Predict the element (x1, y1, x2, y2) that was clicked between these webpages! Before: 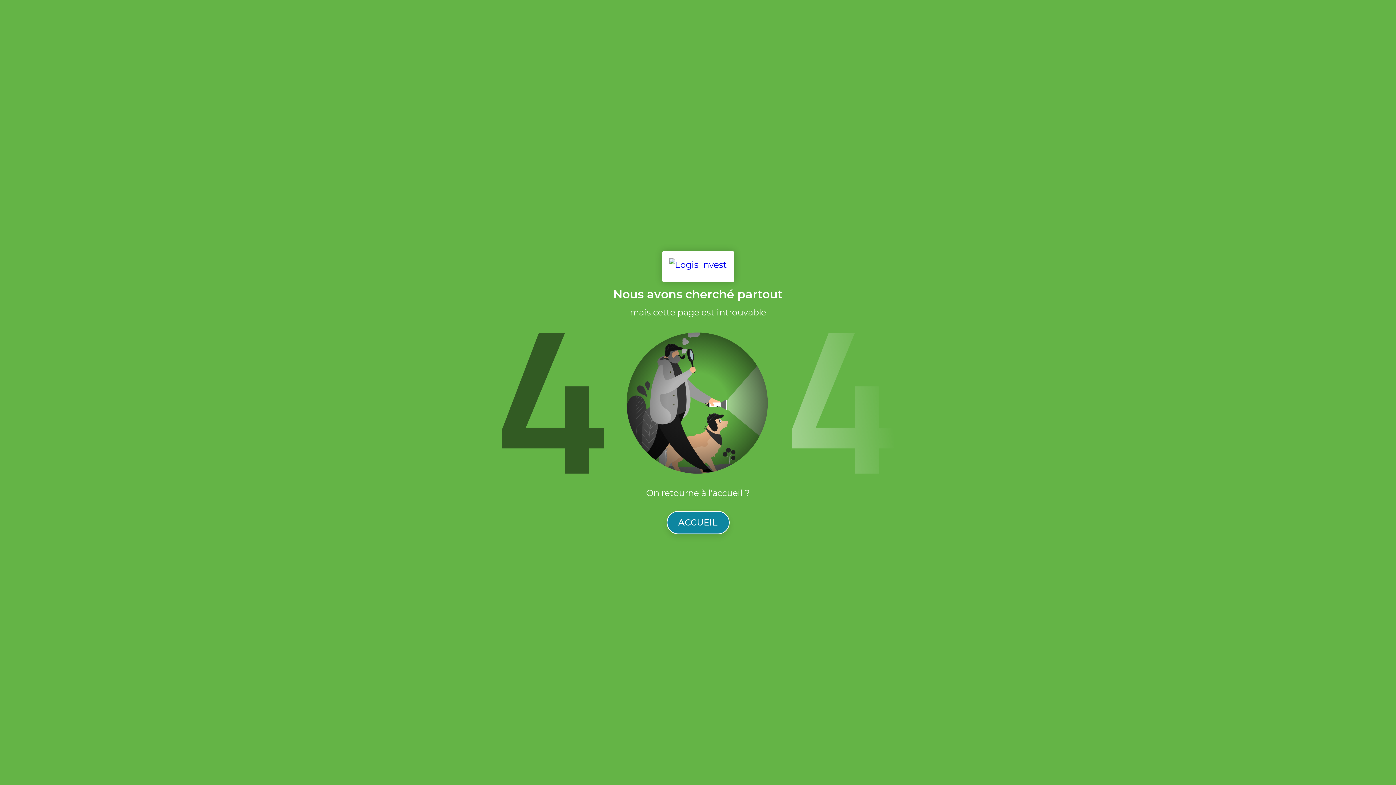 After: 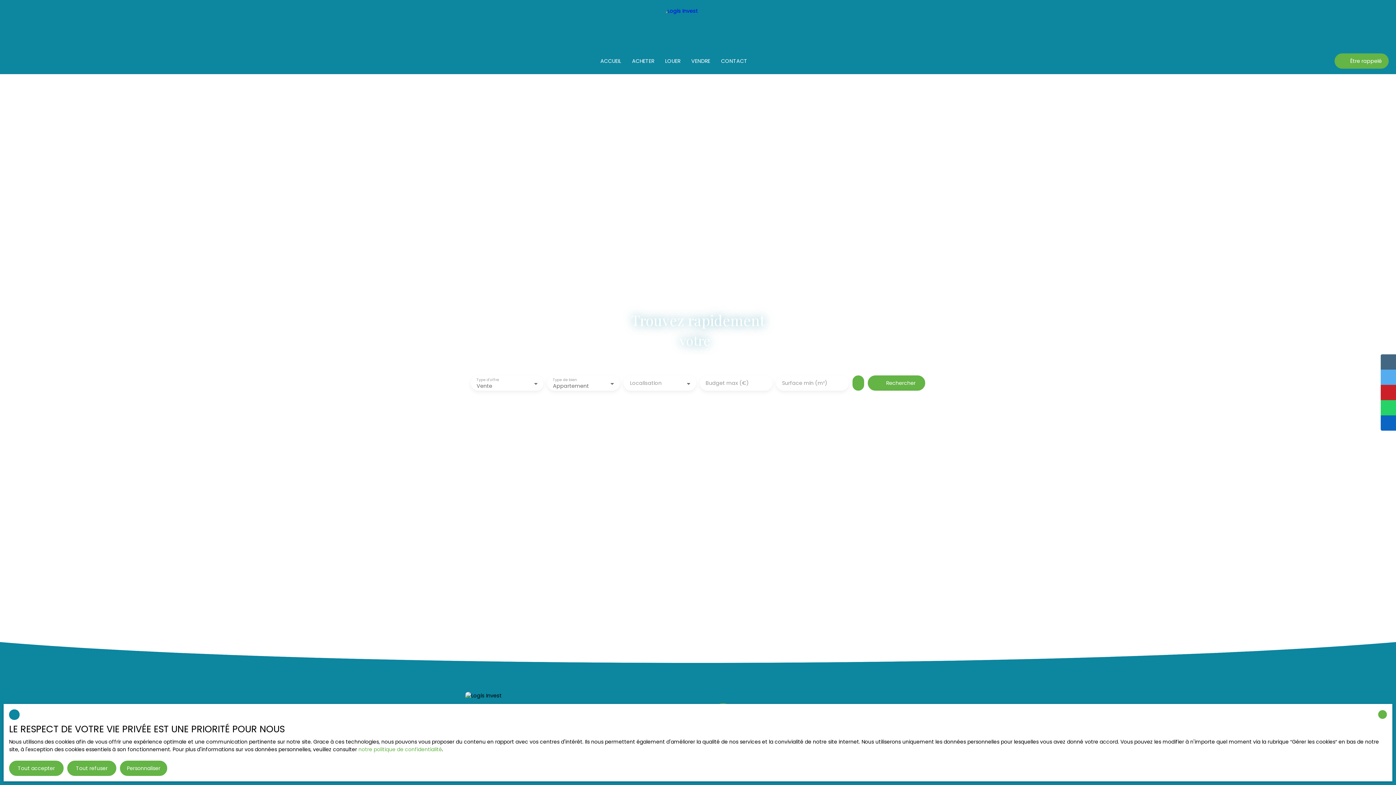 Action: bbox: (662, 251, 734, 282)